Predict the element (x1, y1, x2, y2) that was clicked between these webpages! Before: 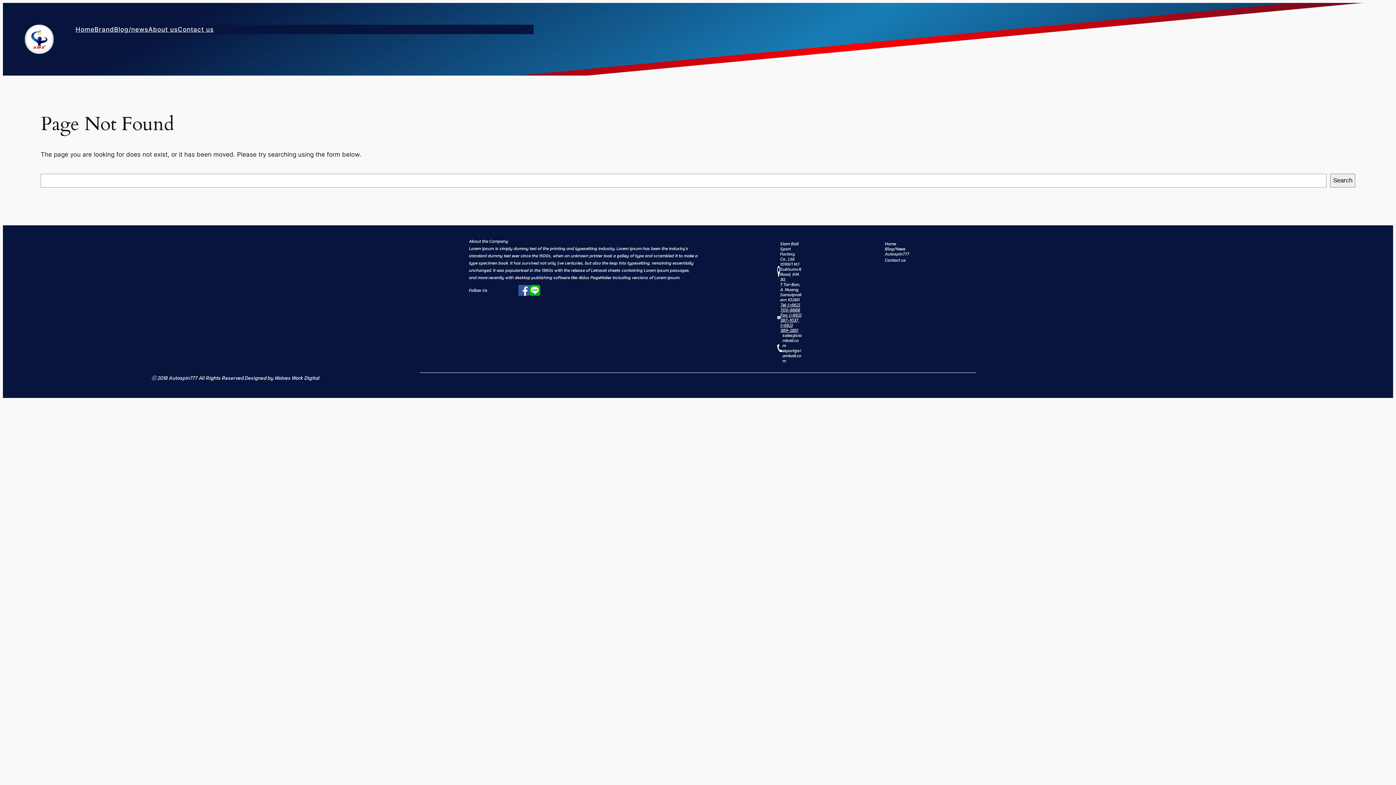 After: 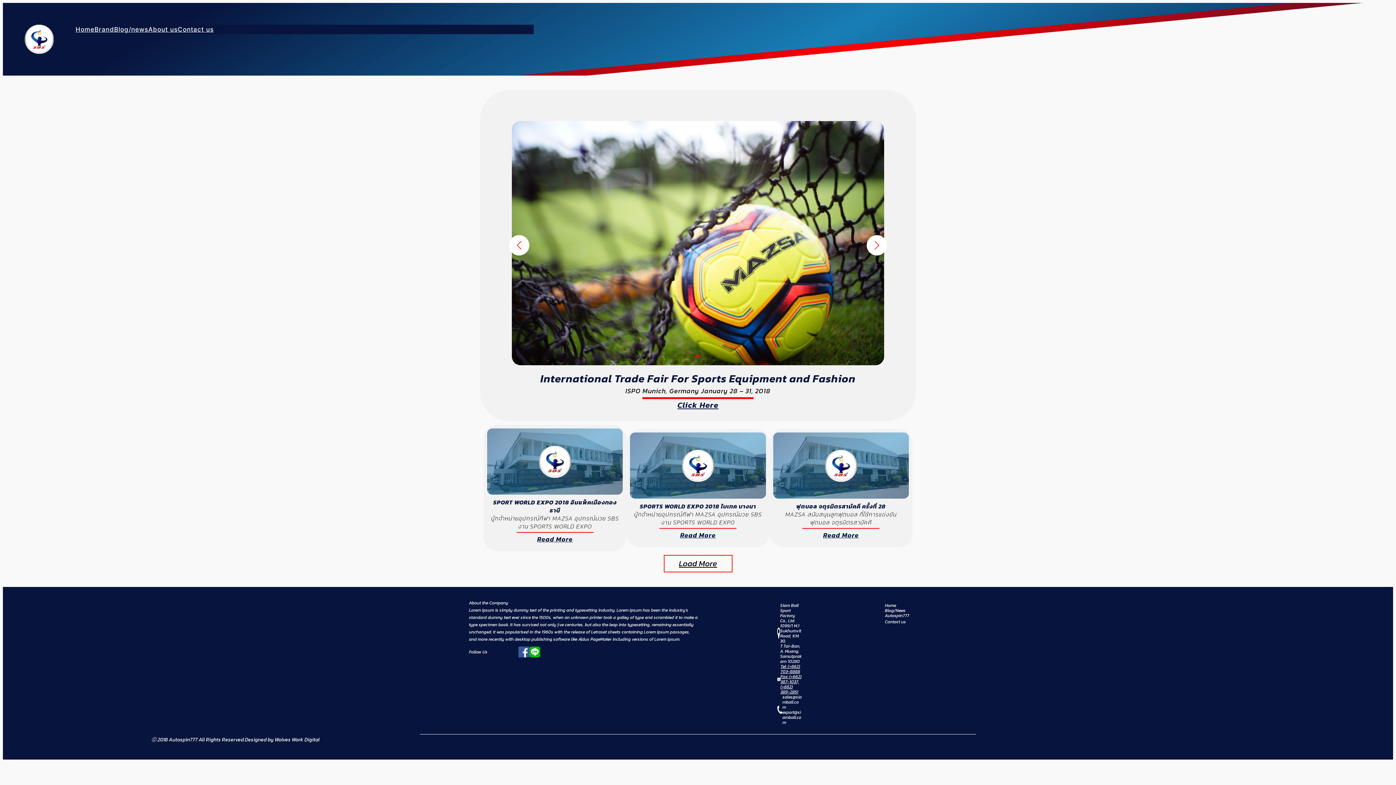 Action: label: Blog/news bbox: (114, 24, 148, 34)